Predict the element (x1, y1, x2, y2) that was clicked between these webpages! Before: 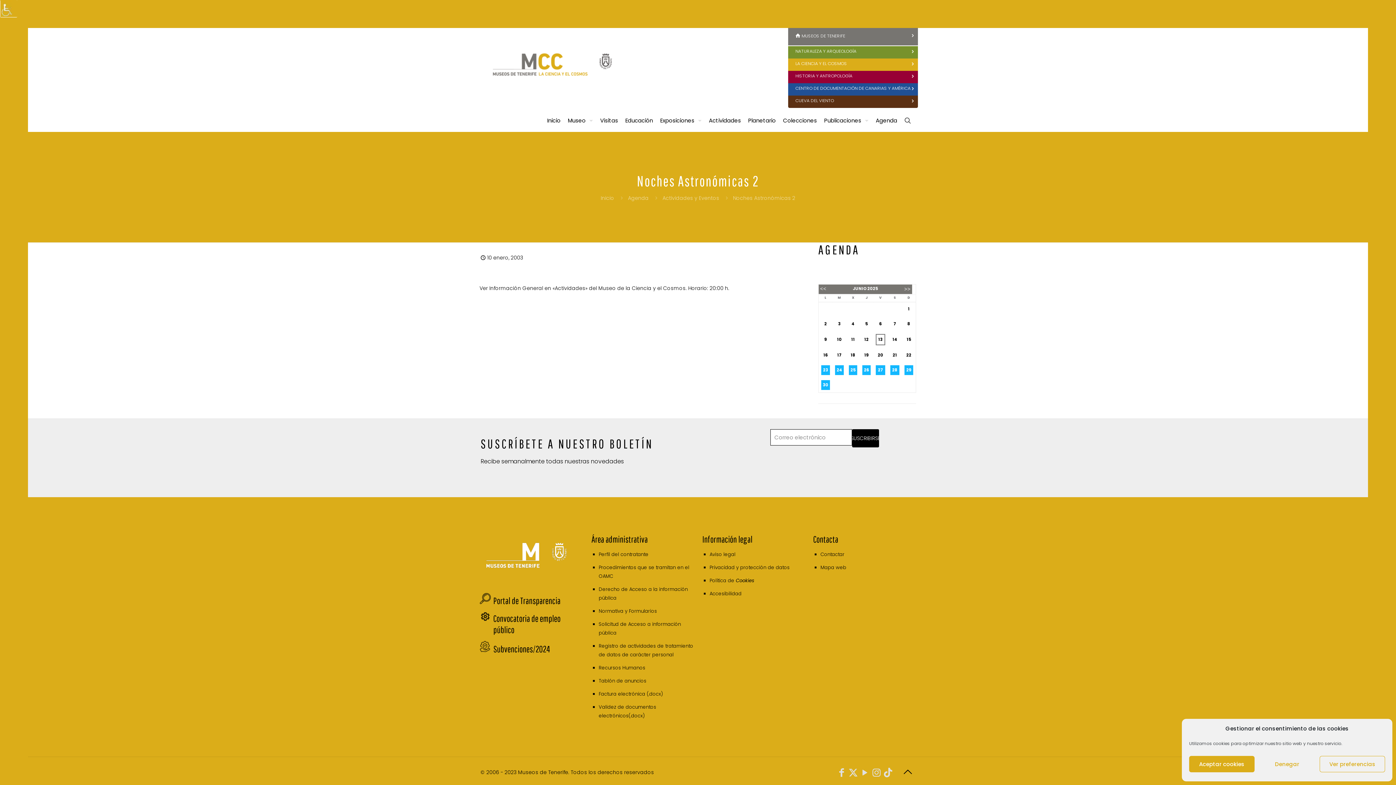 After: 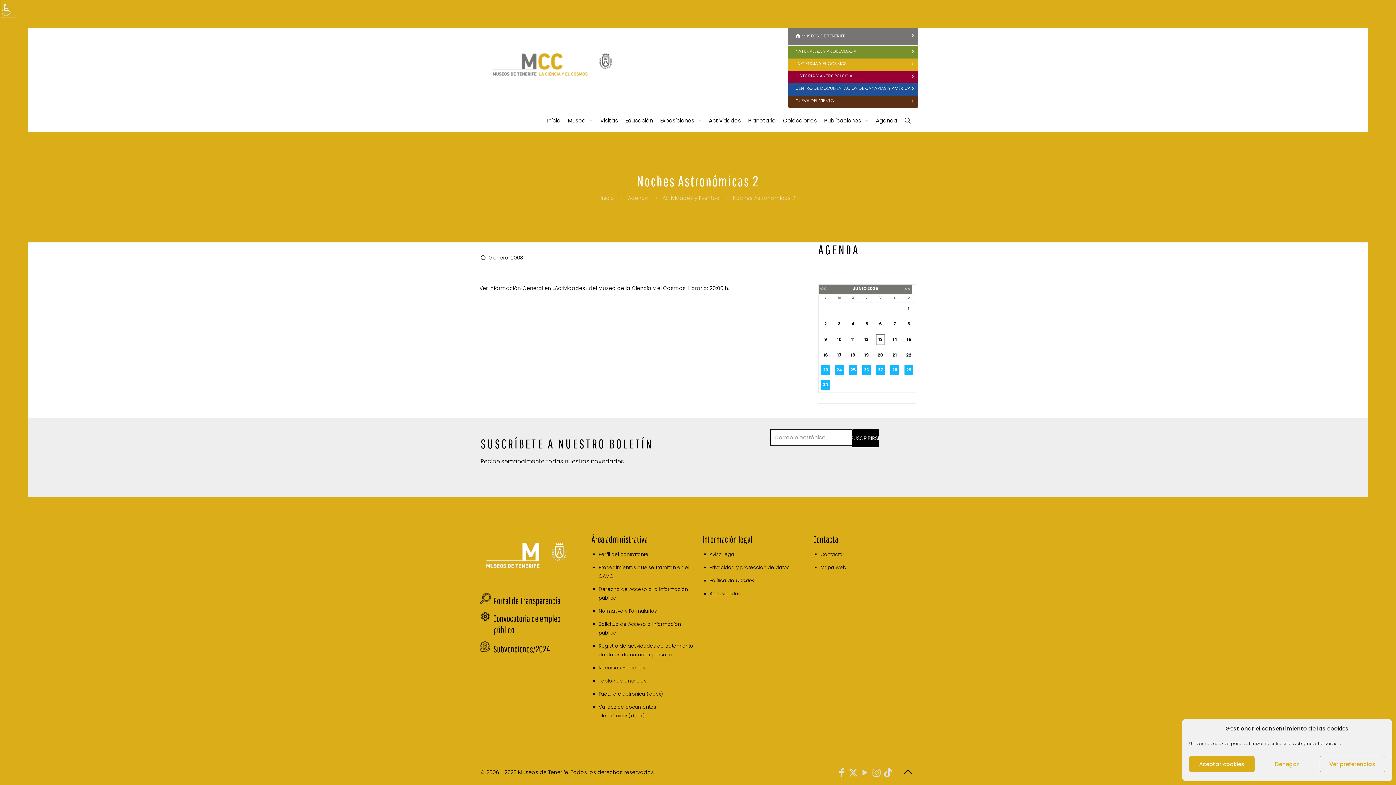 Action: label: 2 bbox: (821, 319, 830, 329)